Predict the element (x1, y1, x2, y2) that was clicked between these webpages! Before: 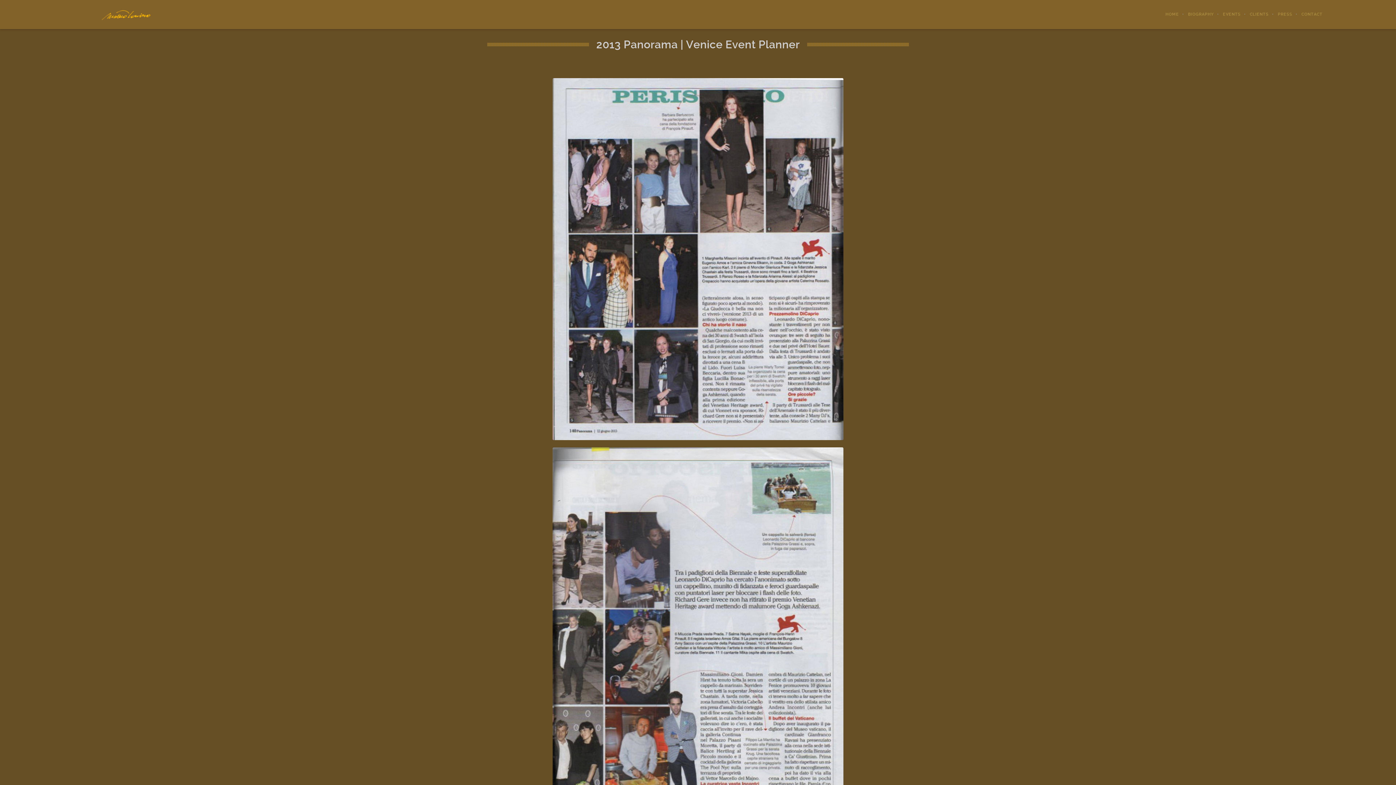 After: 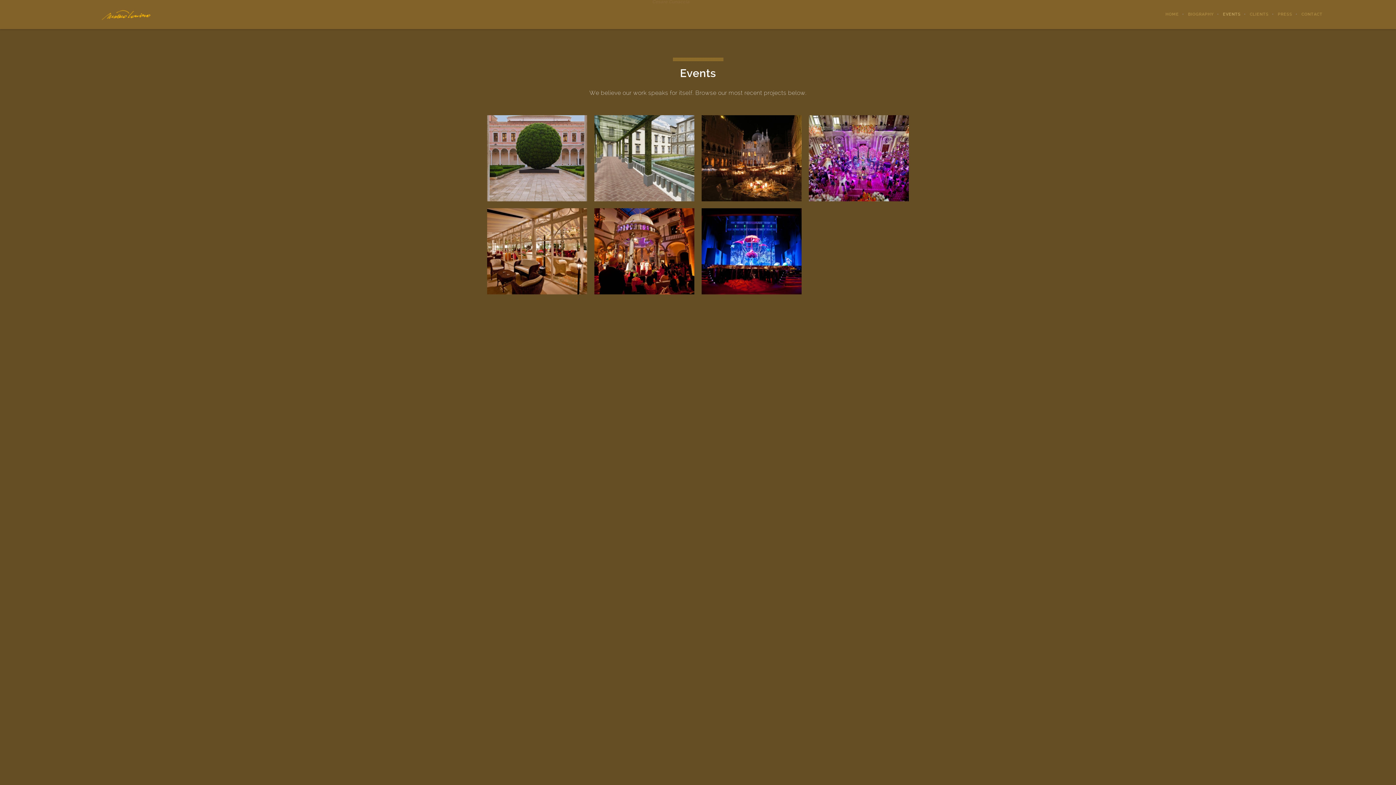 Action: bbox: (1214, 0, 1241, 29) label: EVENTS